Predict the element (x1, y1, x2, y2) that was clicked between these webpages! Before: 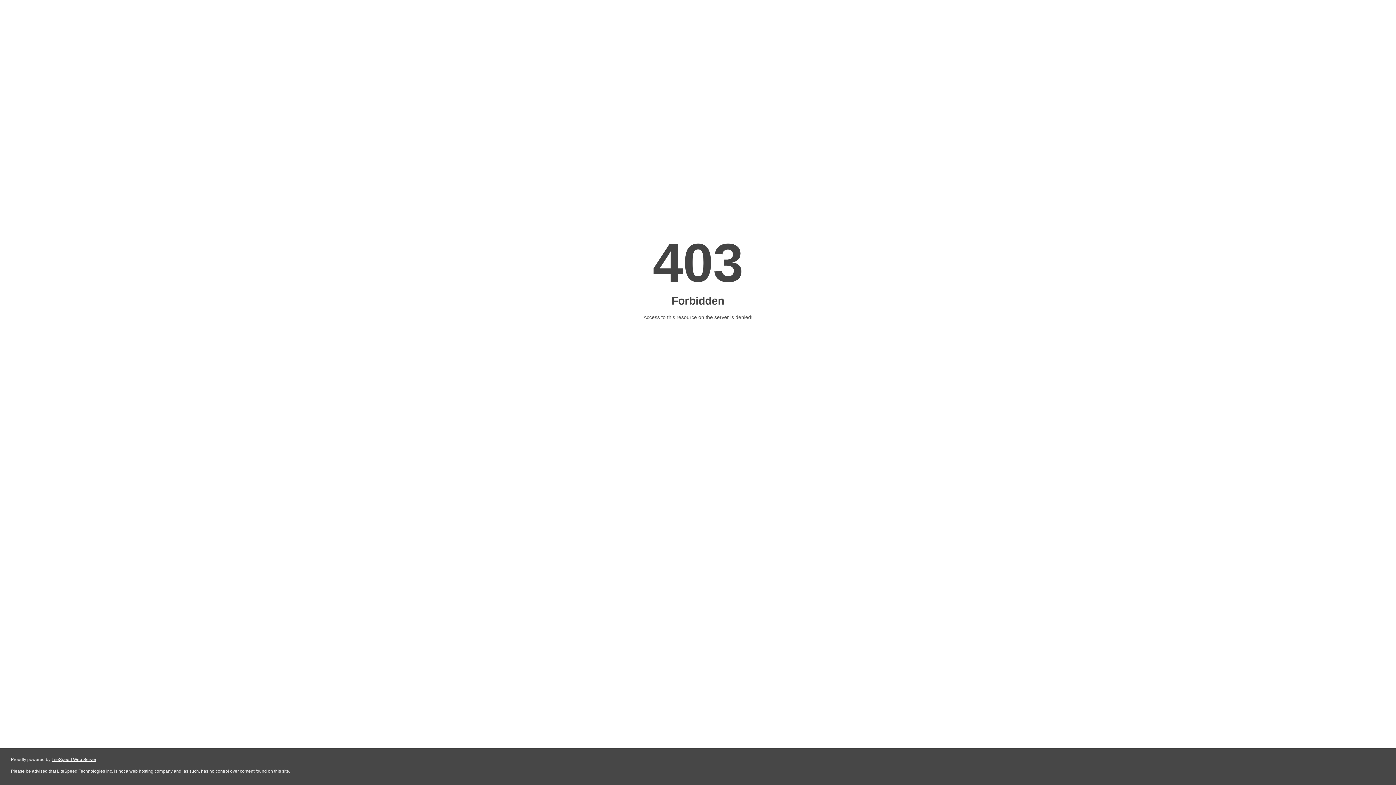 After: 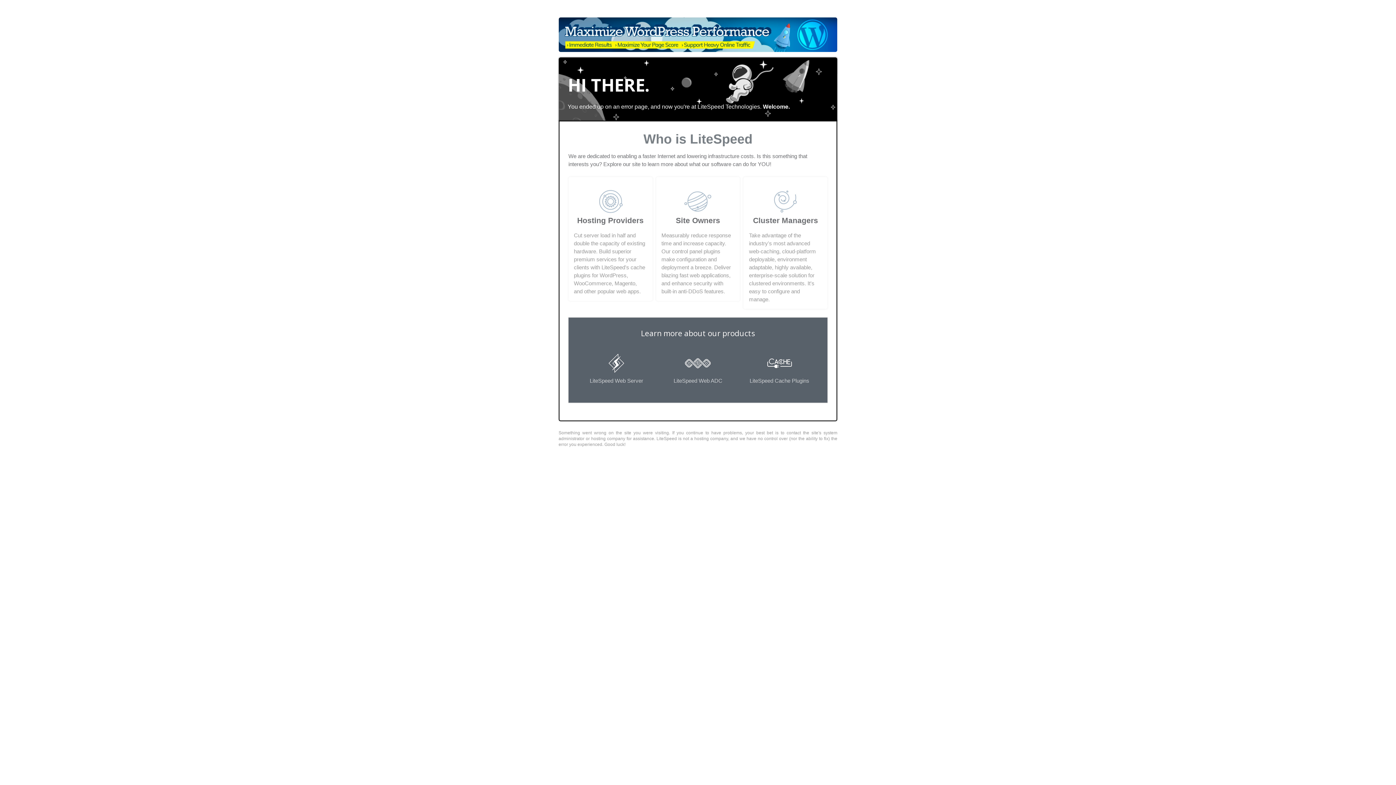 Action: label: LiteSpeed Web Server bbox: (51, 757, 96, 762)